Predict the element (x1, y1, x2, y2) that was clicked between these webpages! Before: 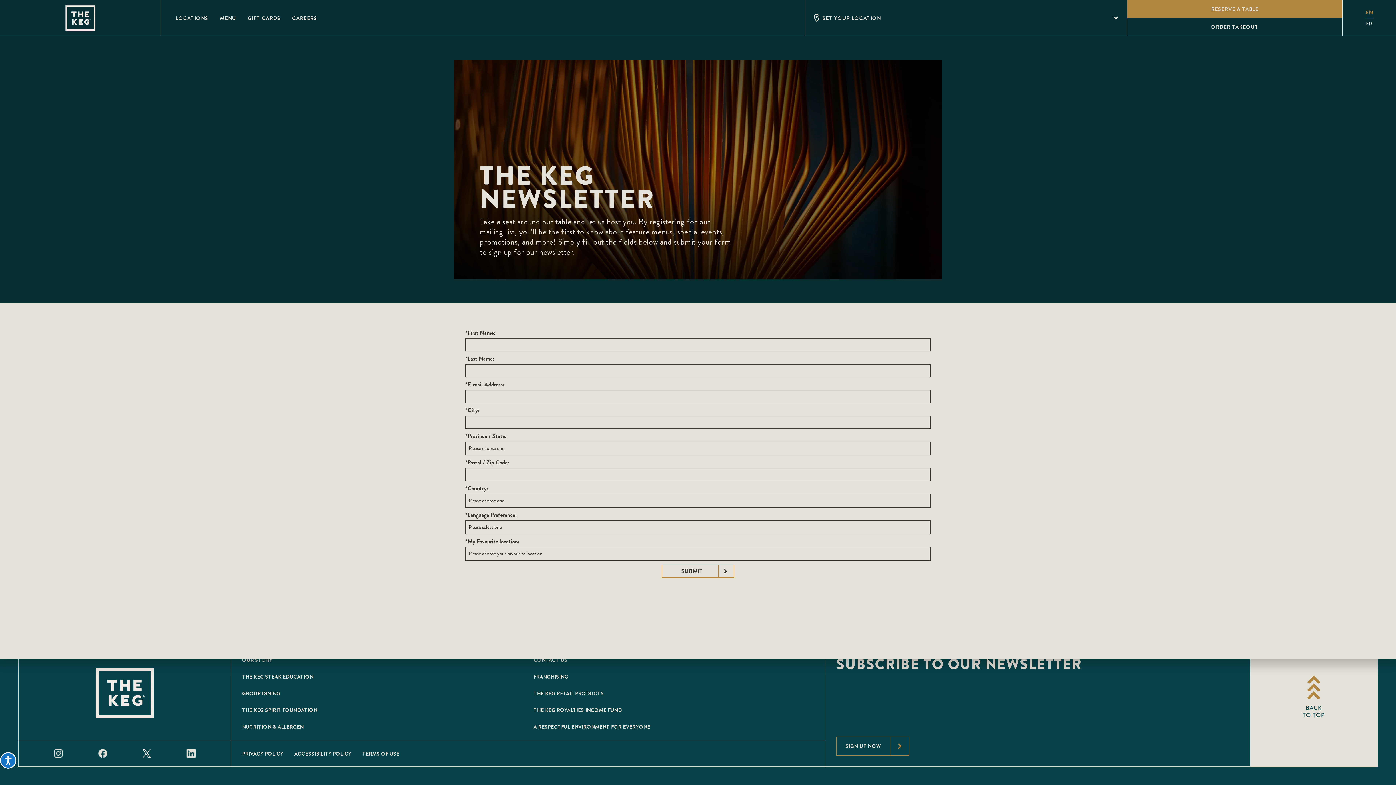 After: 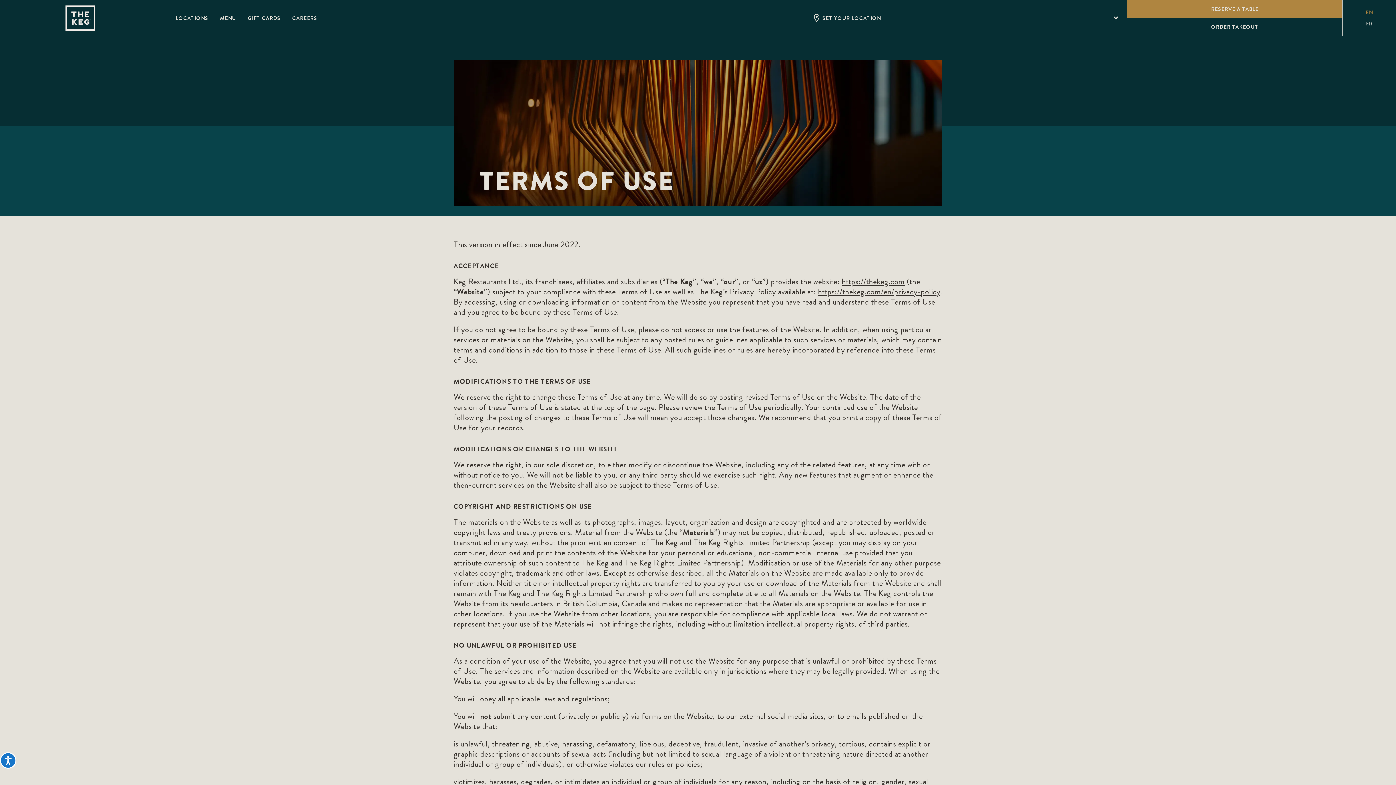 Action: label: TERMS OF USE bbox: (362, 751, 399, 756)